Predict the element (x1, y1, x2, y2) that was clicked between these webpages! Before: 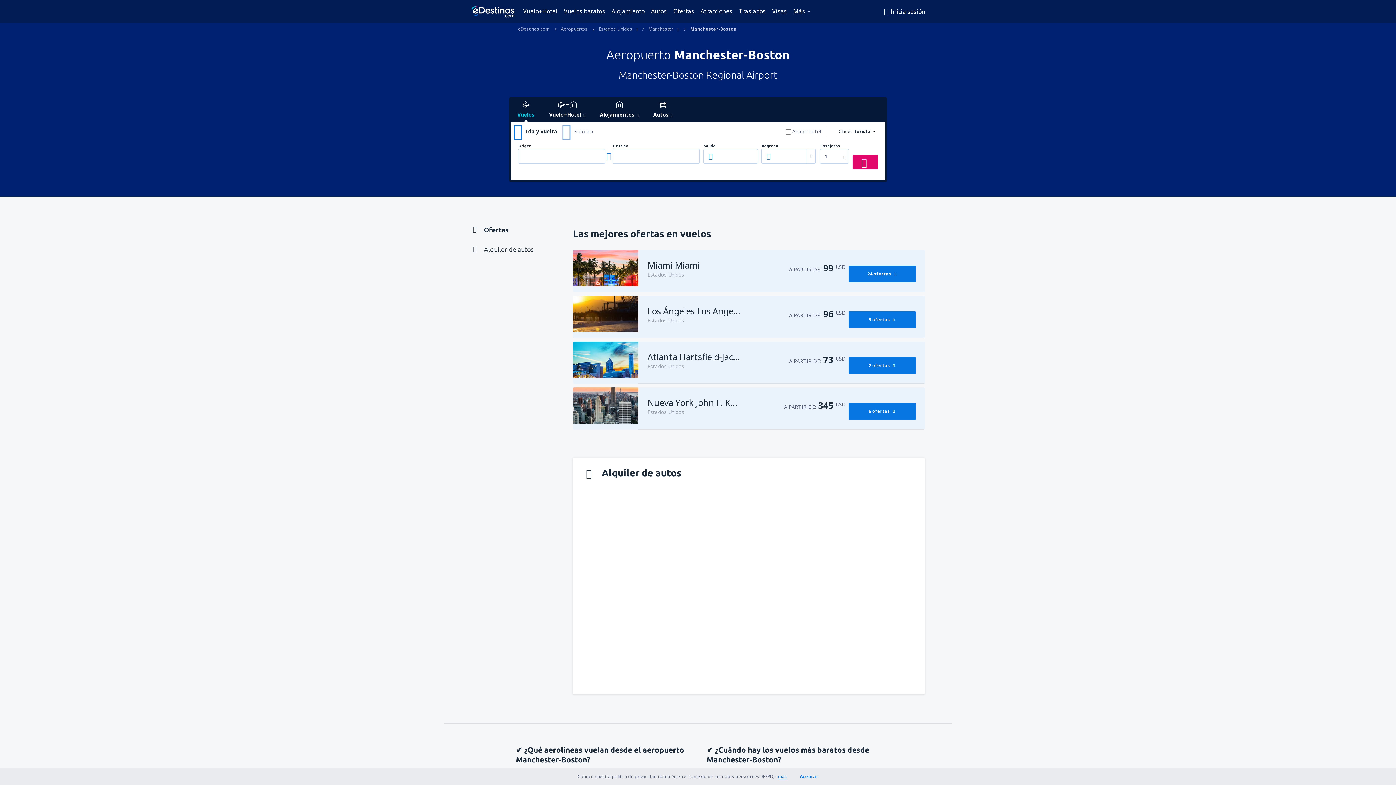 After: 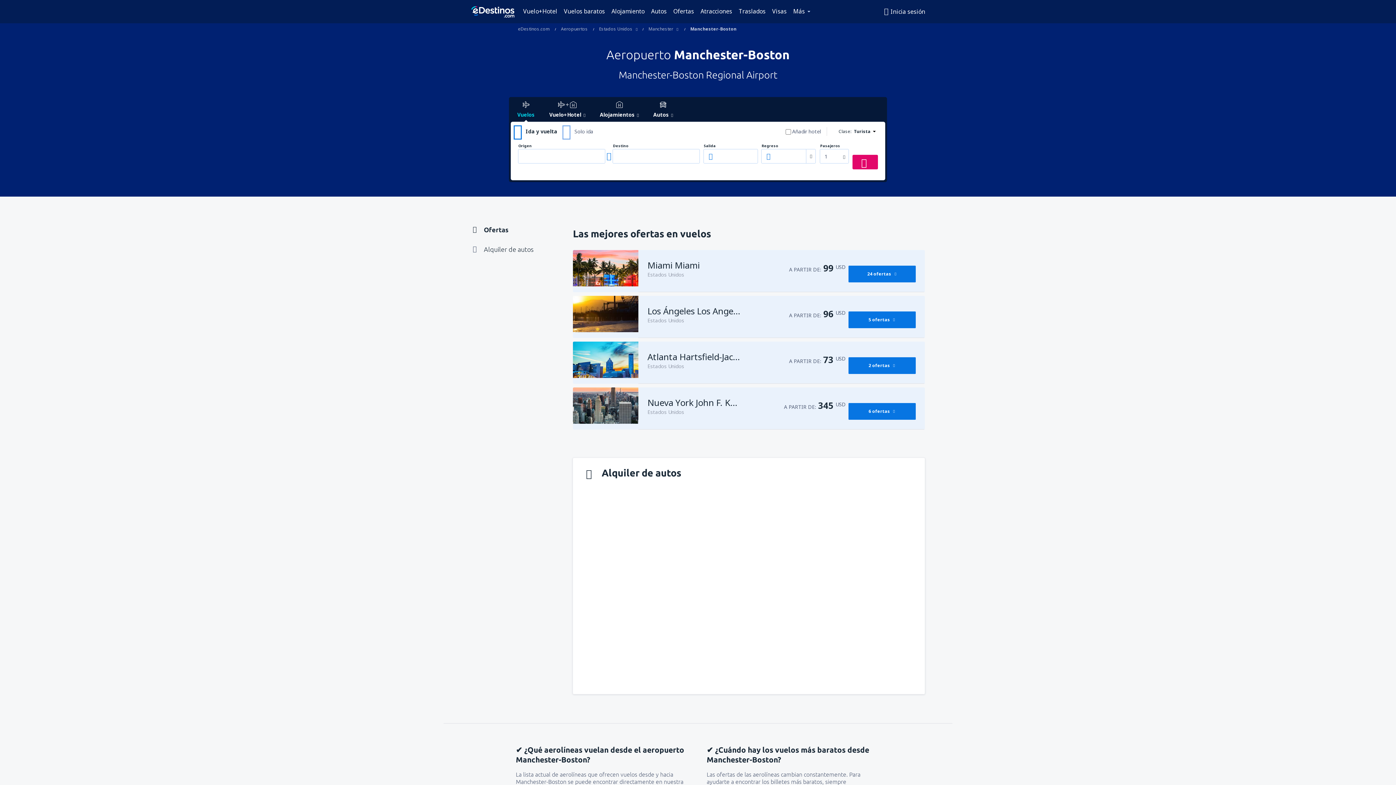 Action: bbox: (794, 768, 818, 785) label: Aceptar